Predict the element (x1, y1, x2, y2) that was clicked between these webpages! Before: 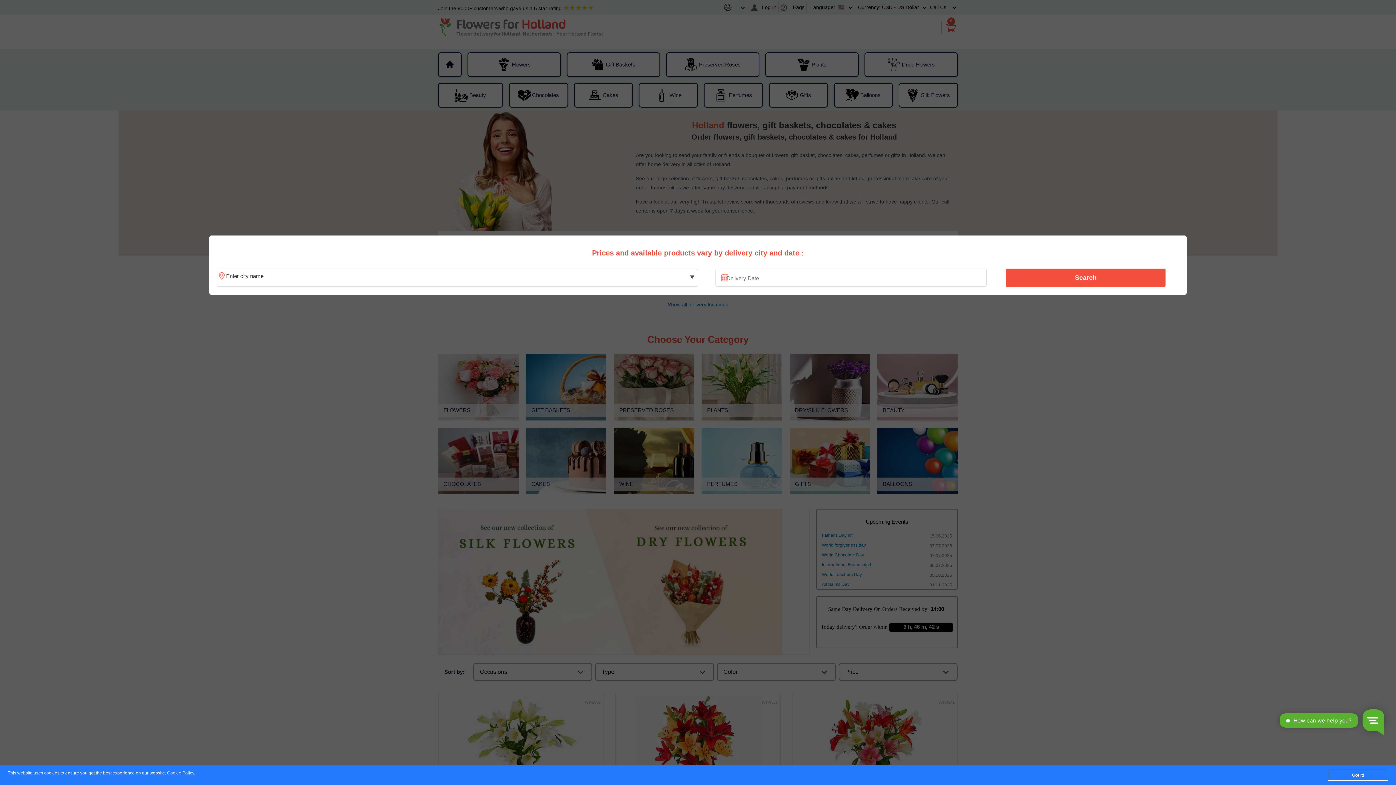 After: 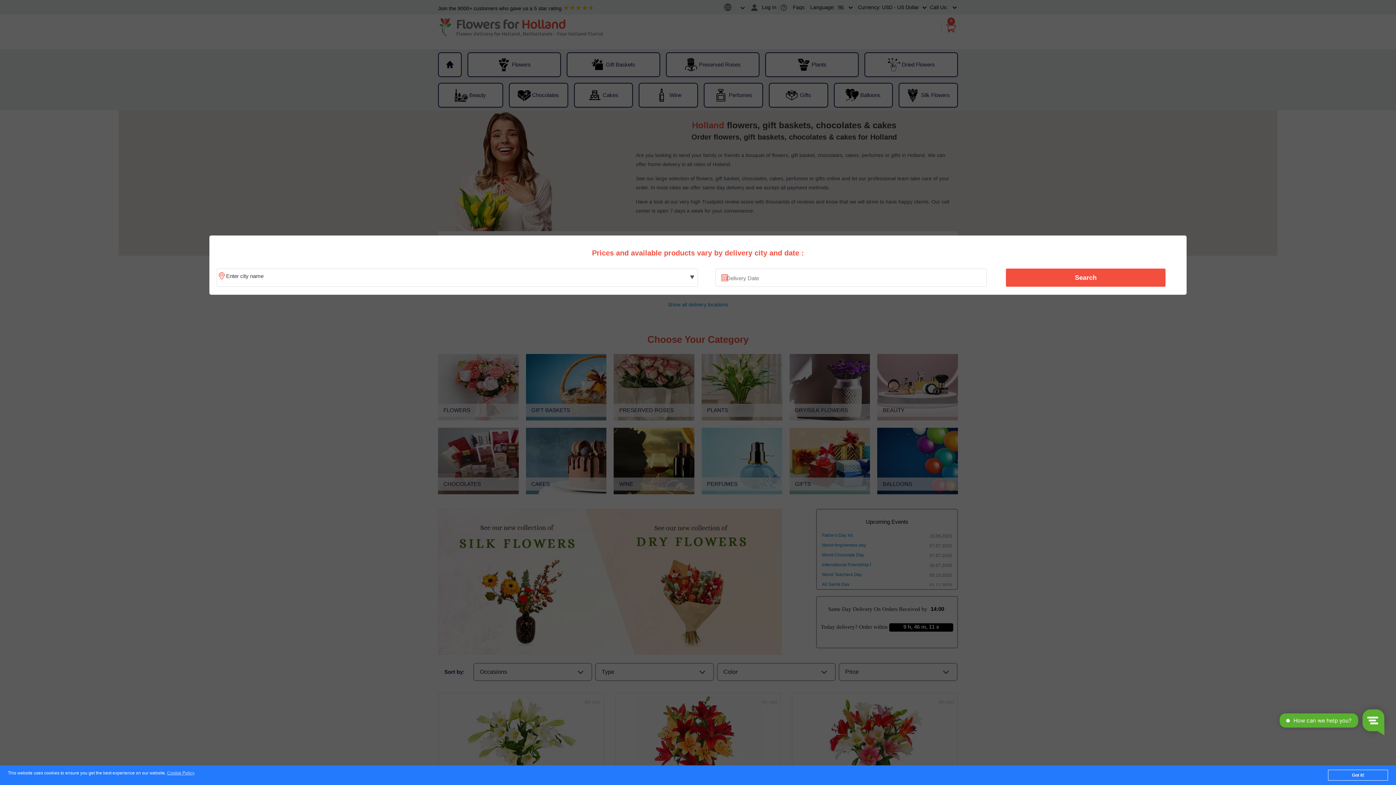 Action: label: Search bbox: (1010, 270, 1161, 285)